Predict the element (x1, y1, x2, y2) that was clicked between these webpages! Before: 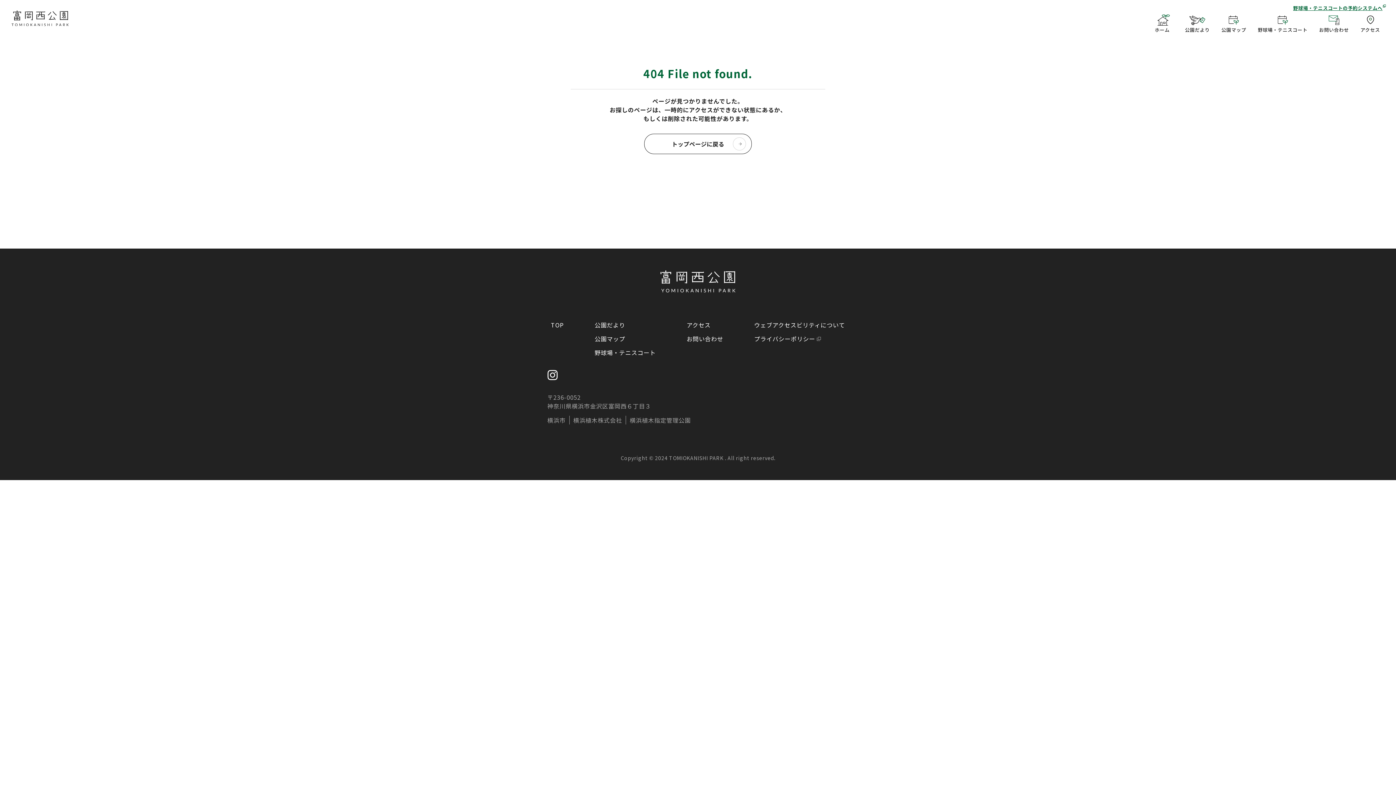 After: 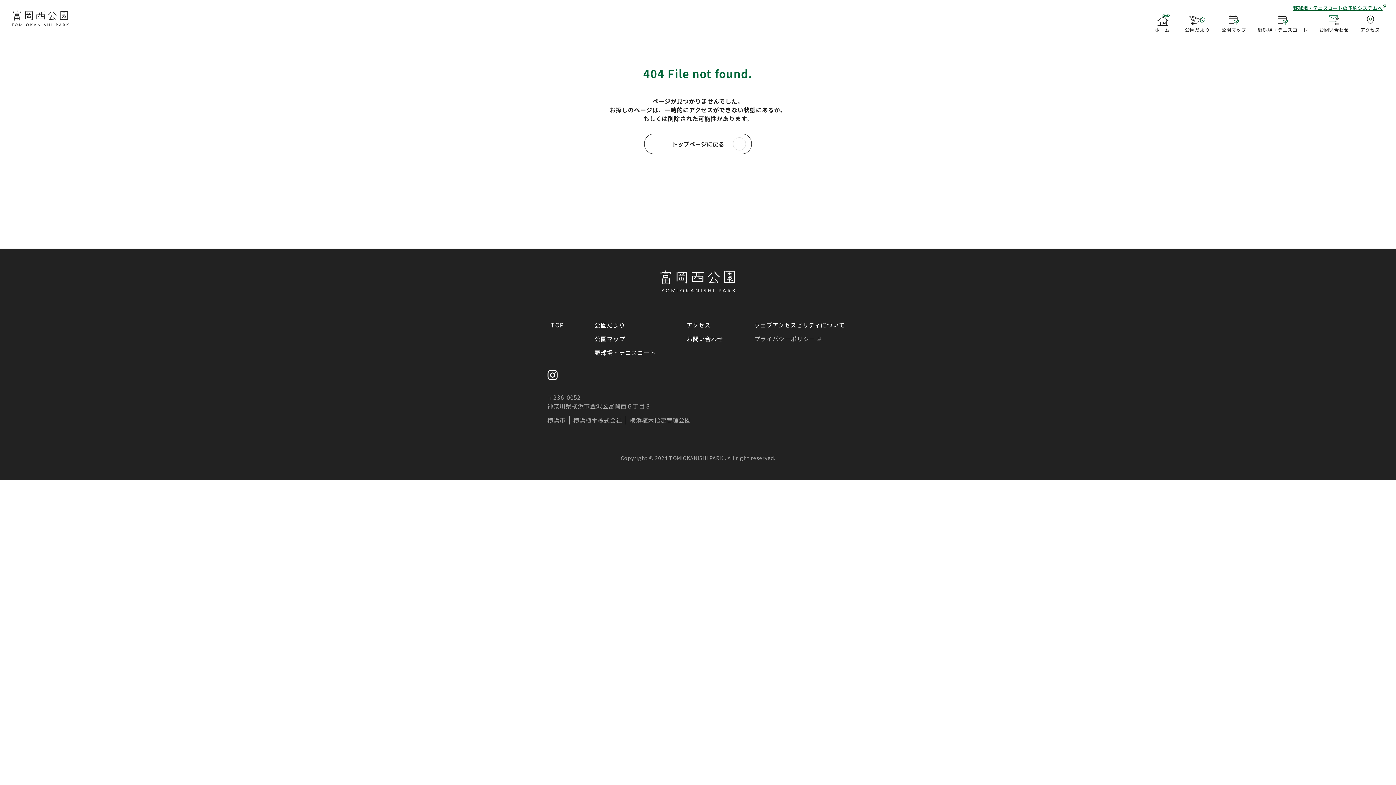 Action: bbox: (750, 333, 848, 344) label: プライバシーポリシー